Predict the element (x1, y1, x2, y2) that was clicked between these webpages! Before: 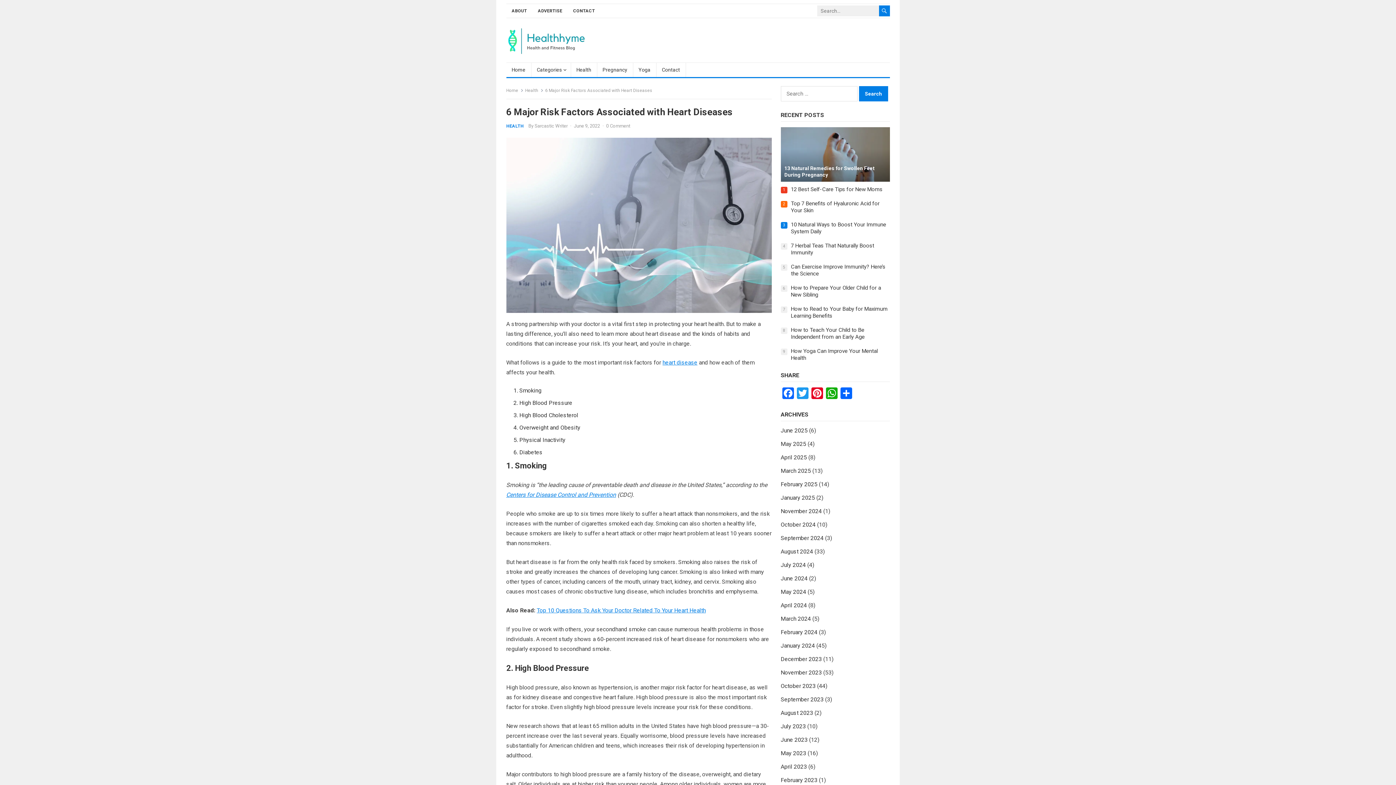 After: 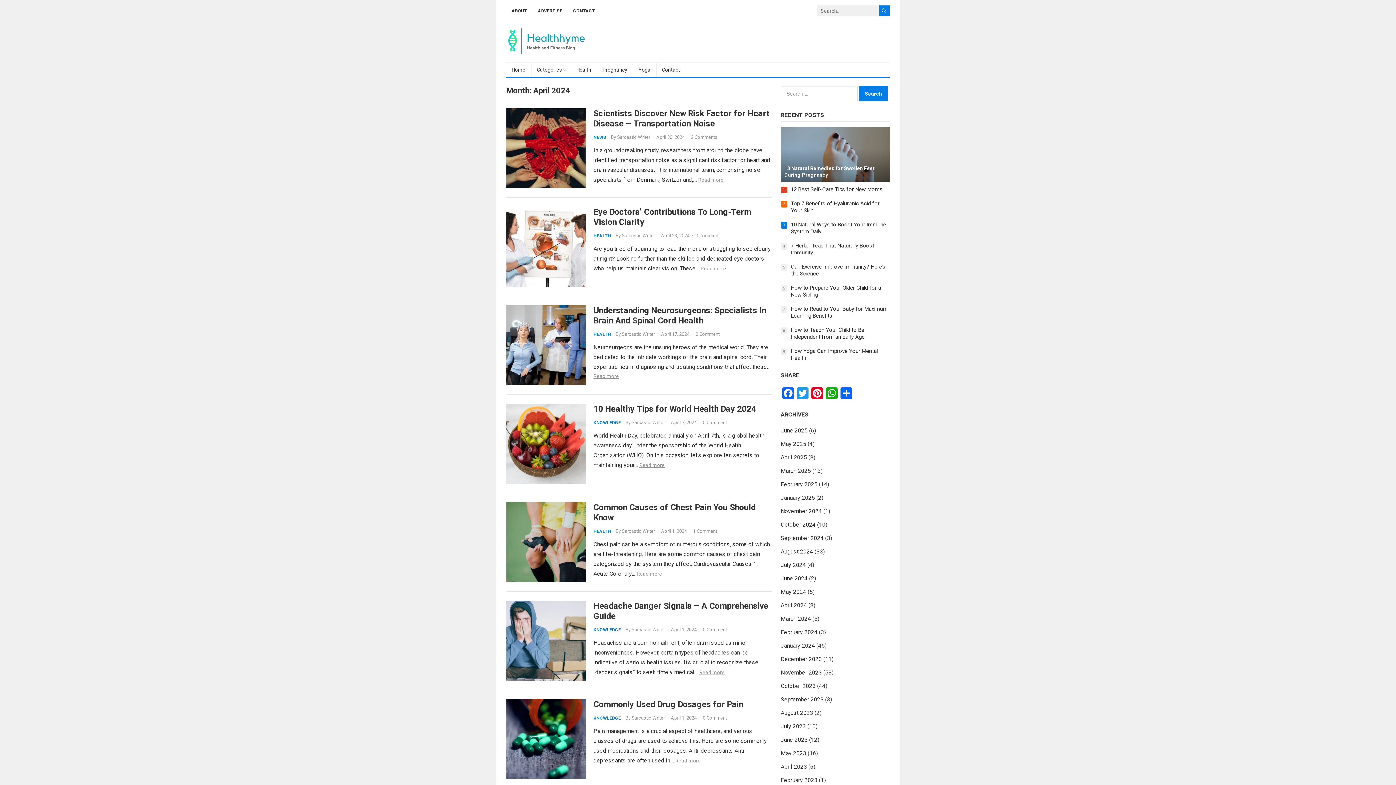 Action: label: April 2024 bbox: (780, 602, 807, 609)